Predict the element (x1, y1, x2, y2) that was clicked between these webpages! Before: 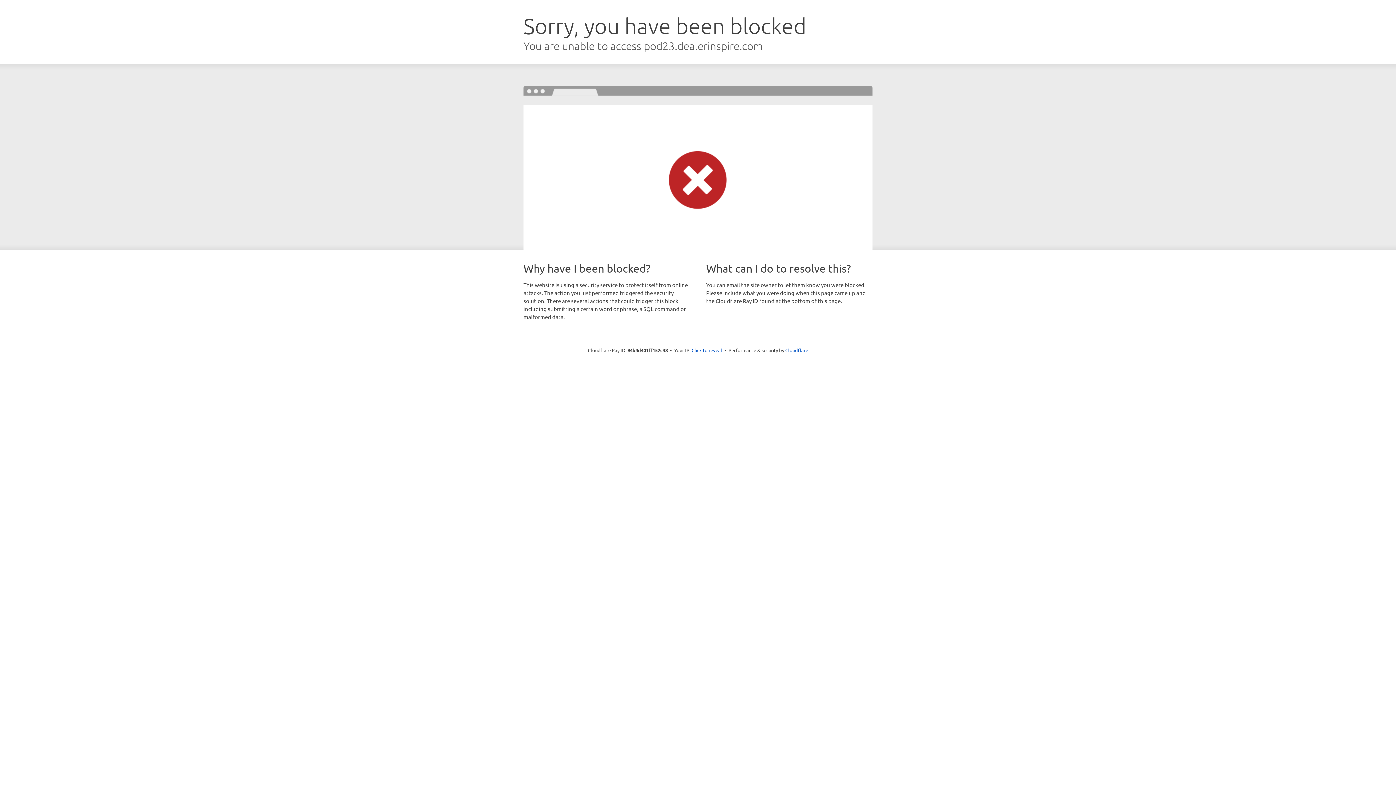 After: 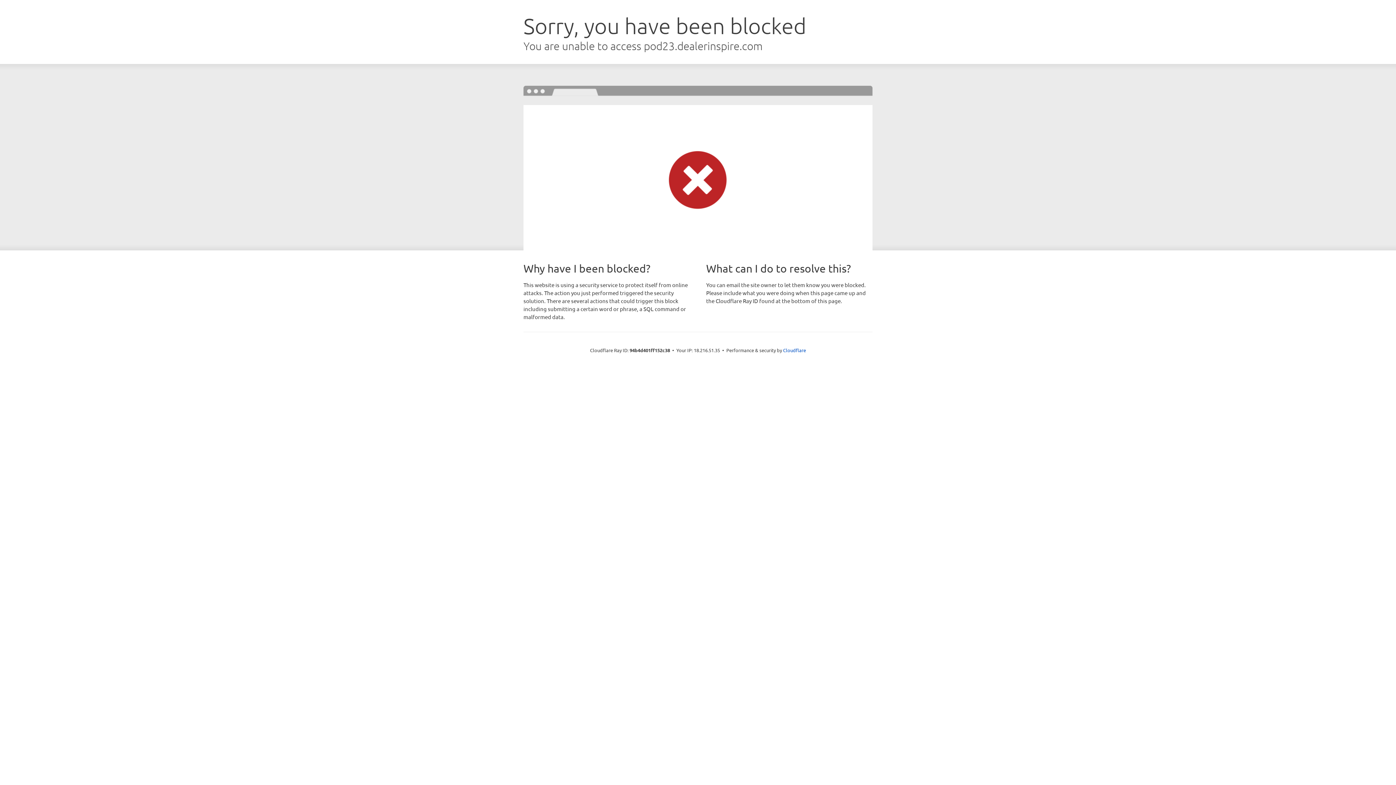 Action: bbox: (691, 346, 722, 353) label: Click to reveal